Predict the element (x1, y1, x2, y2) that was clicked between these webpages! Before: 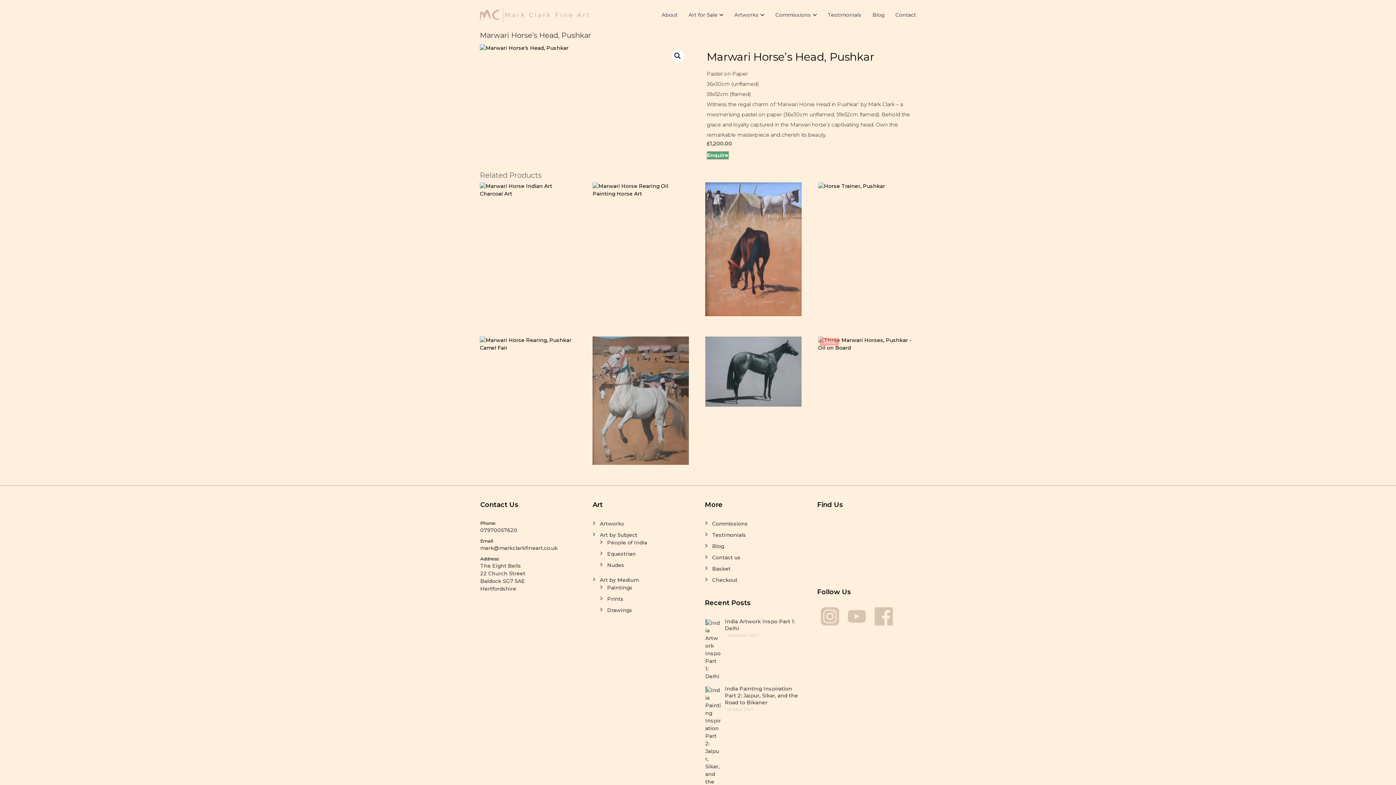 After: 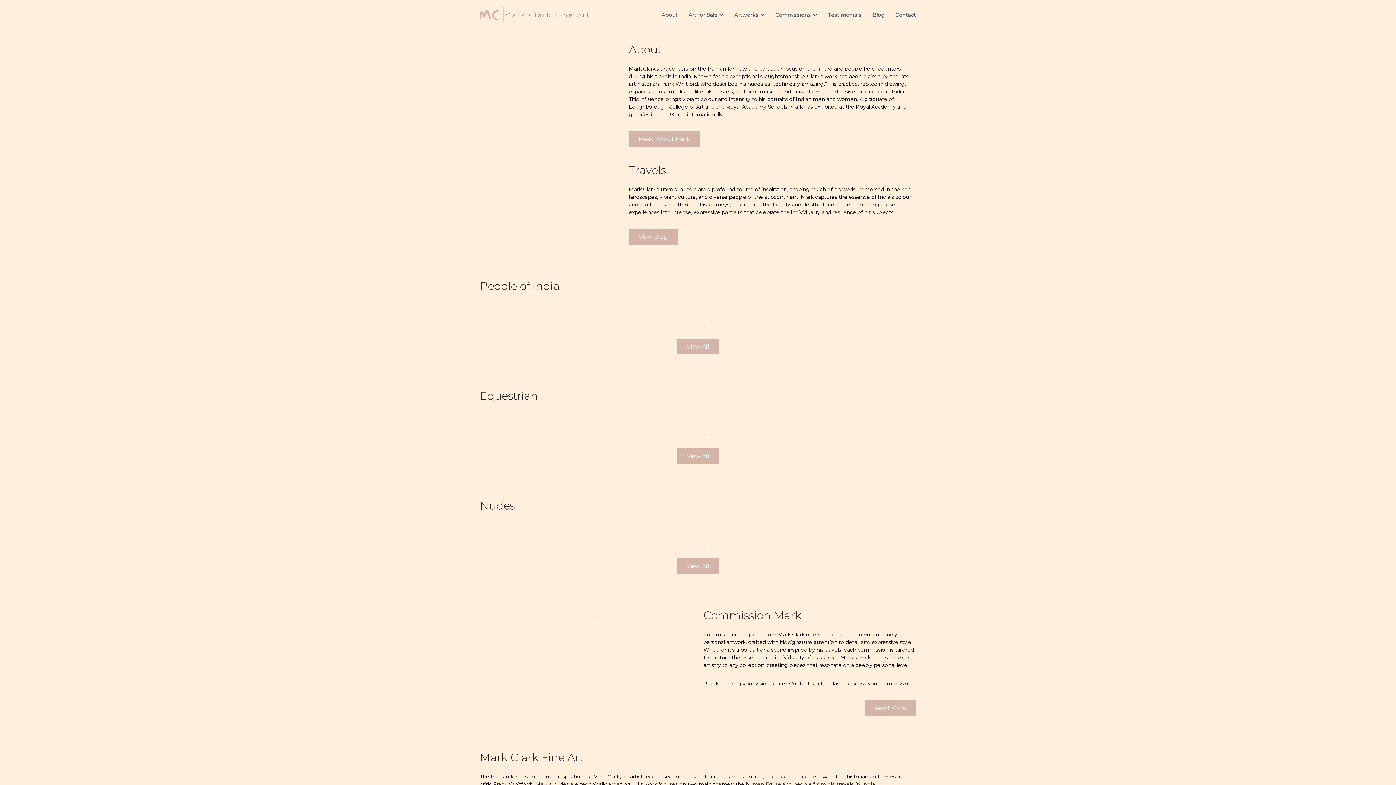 Action: bbox: (480, 11, 589, 17)